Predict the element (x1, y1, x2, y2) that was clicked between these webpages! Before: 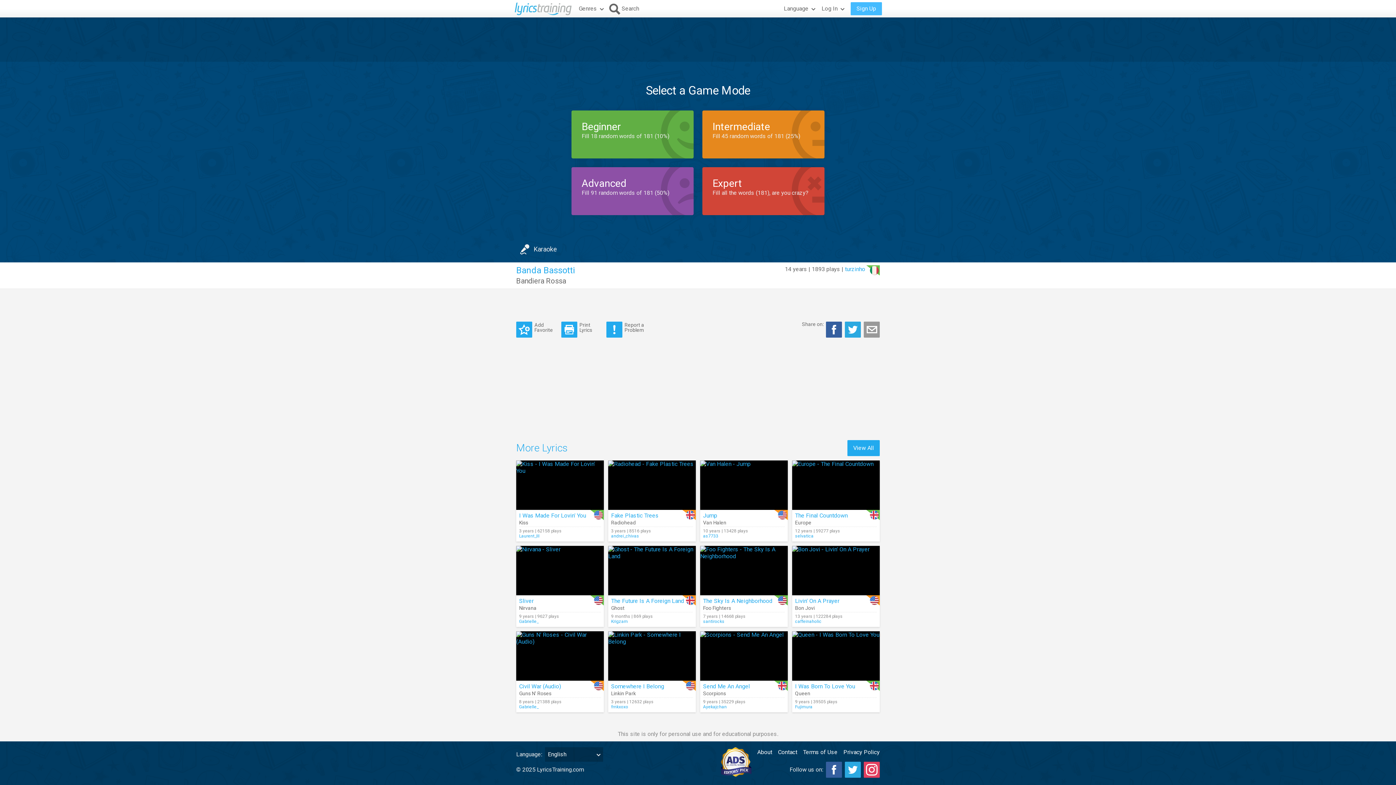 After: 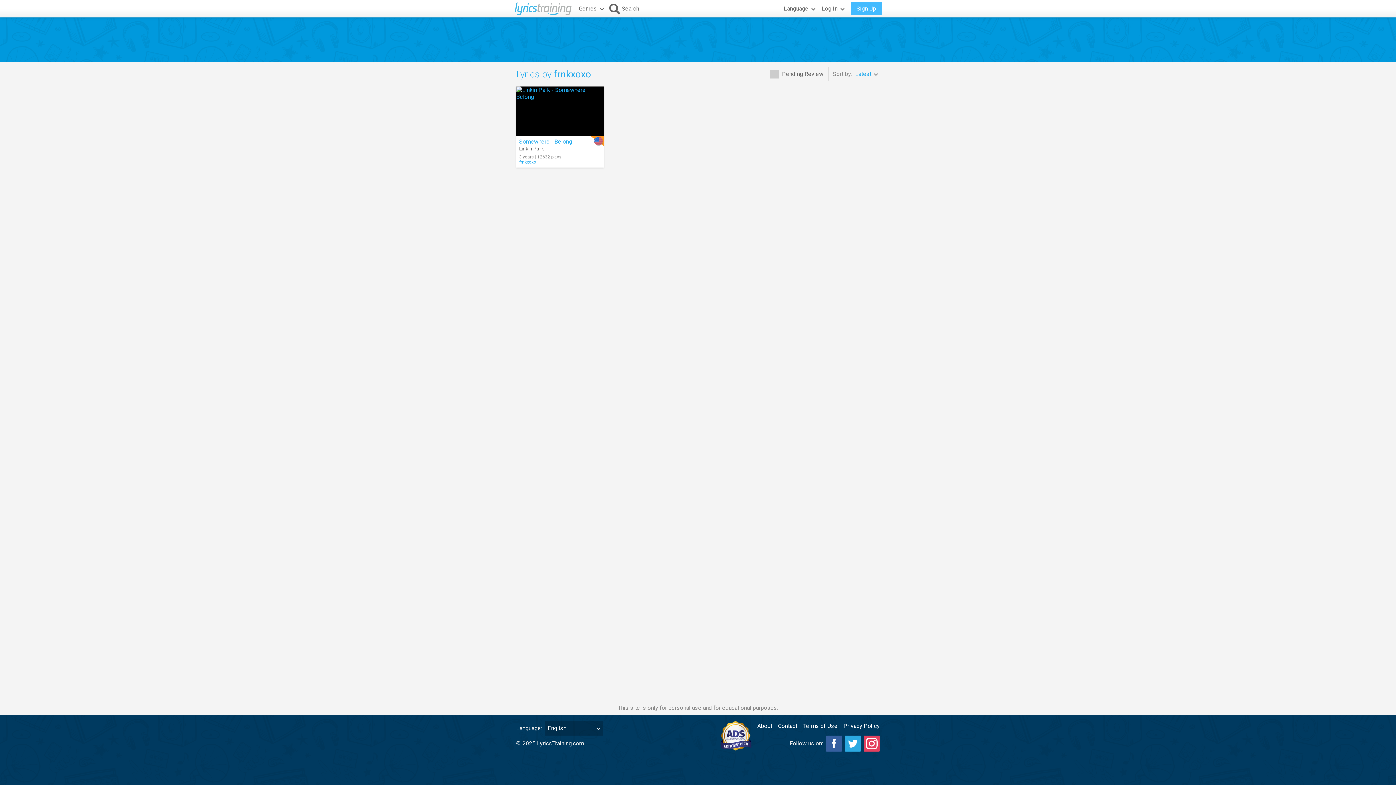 Action: bbox: (611, 704, 693, 709) label: frnkxoxo